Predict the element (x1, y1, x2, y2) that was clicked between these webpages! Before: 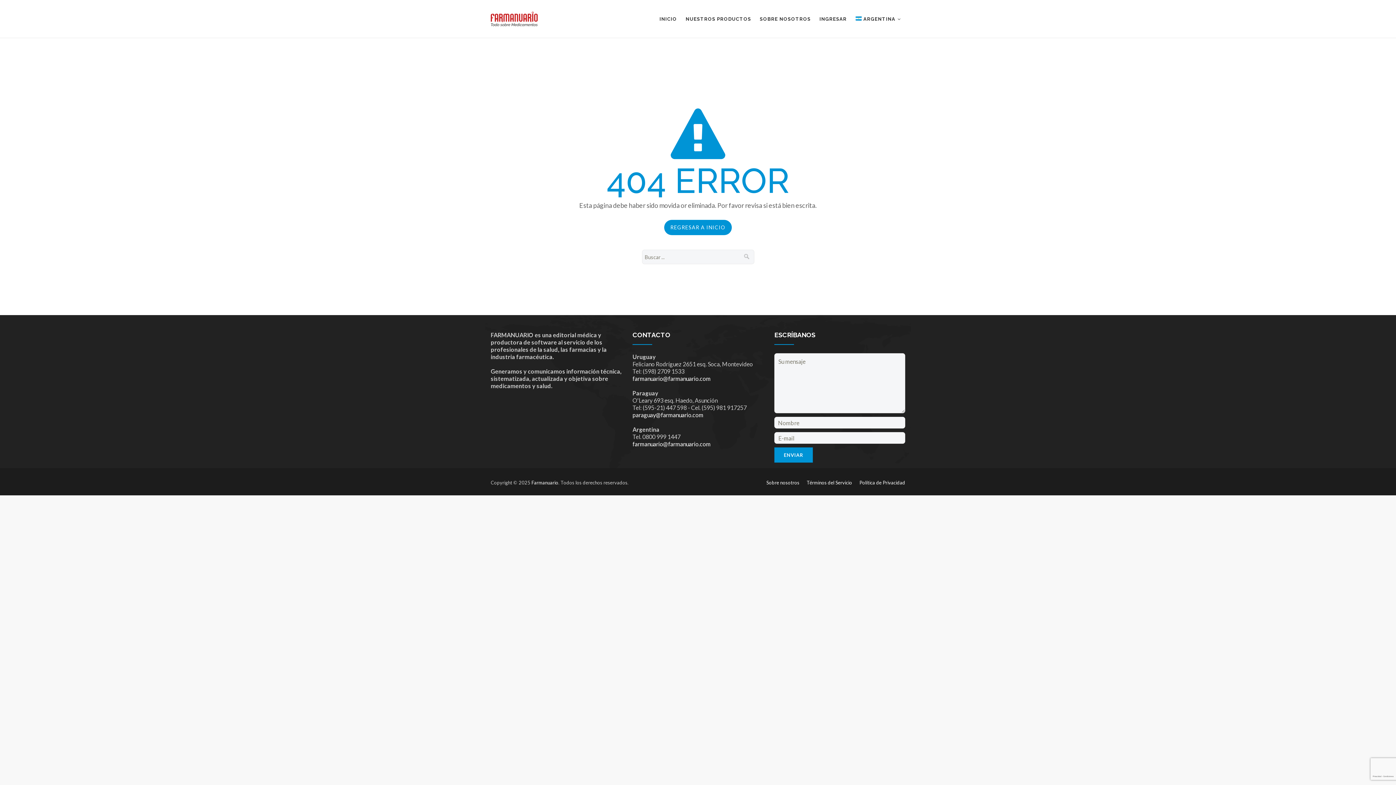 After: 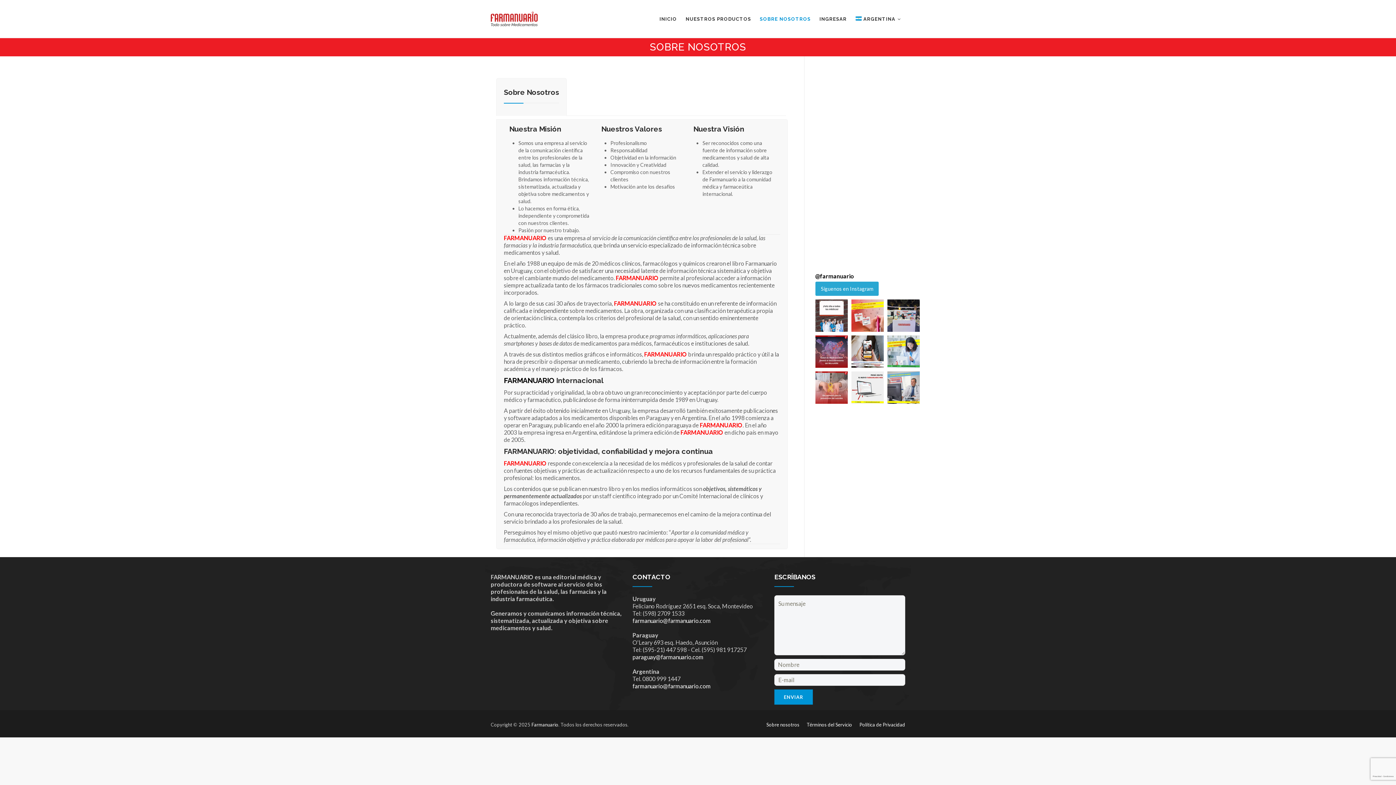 Action: label: SOBRE NOSOTROS bbox: (755, 0, 815, 38)